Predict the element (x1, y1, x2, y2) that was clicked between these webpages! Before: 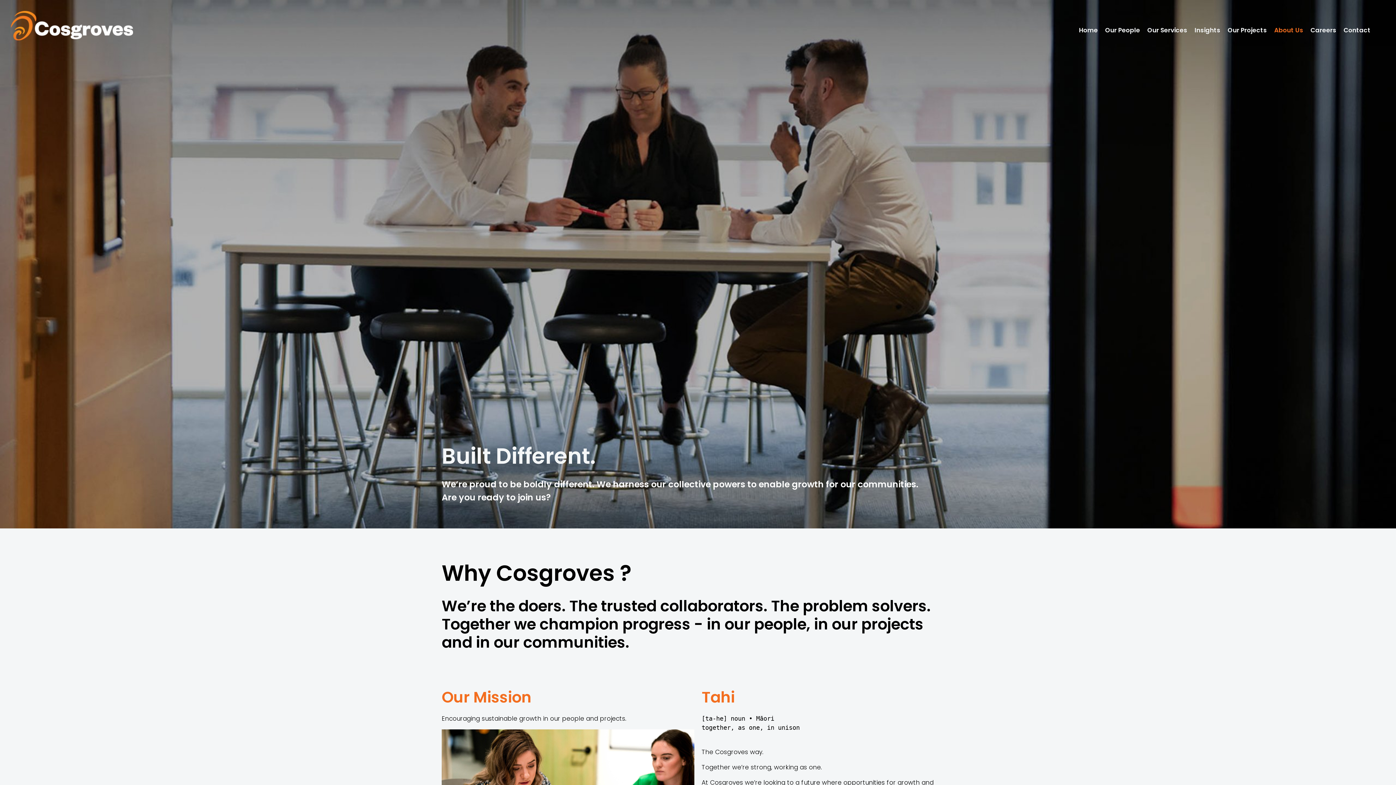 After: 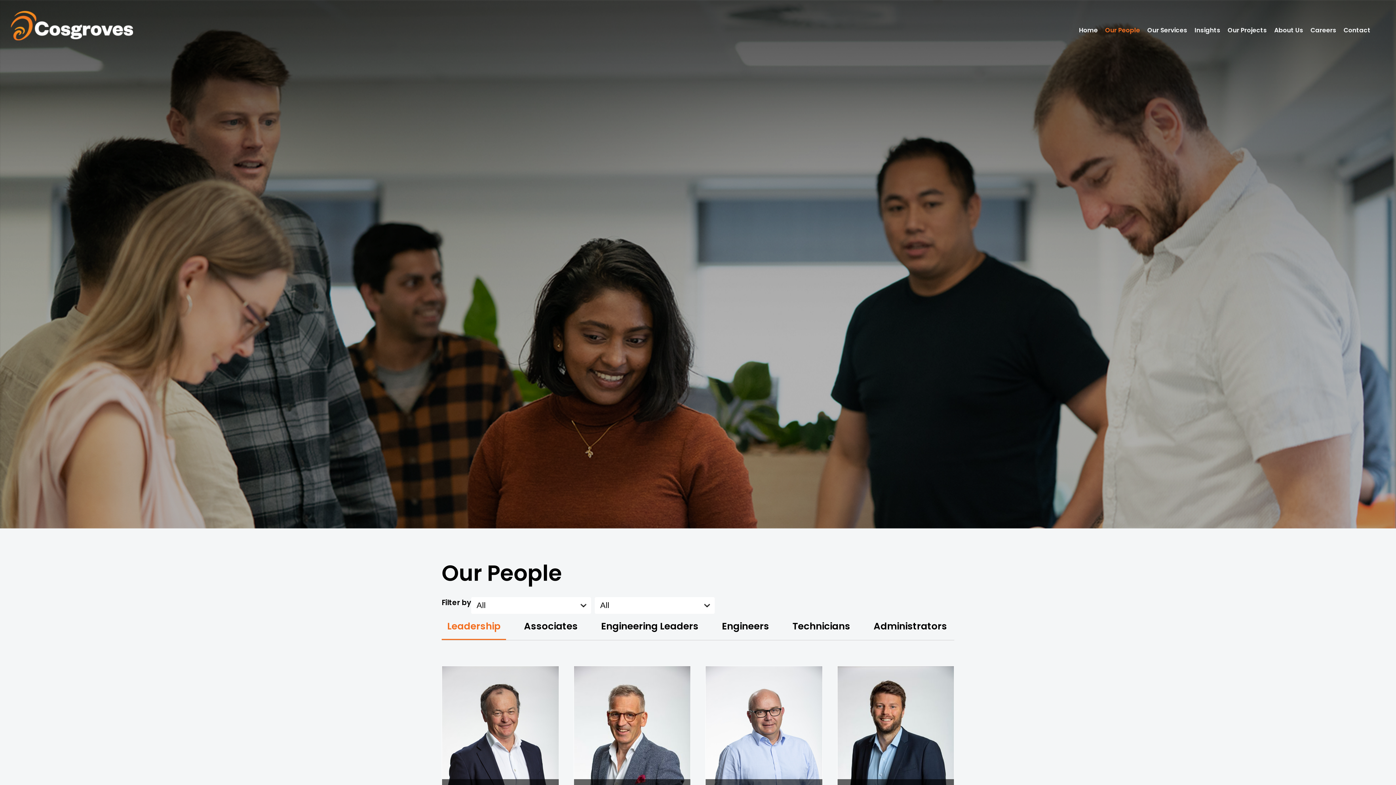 Action: bbox: (1101, 10, 1144, 49) label: Our People